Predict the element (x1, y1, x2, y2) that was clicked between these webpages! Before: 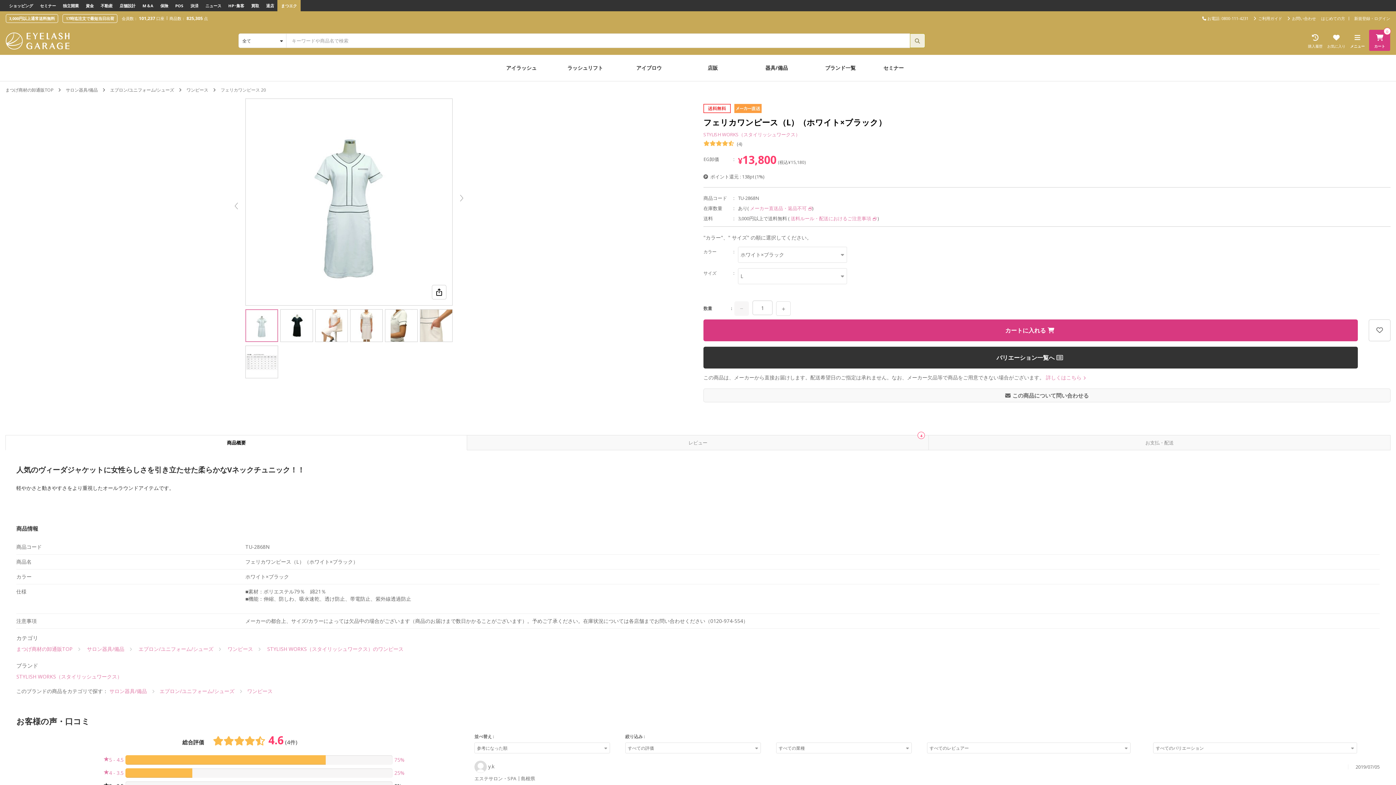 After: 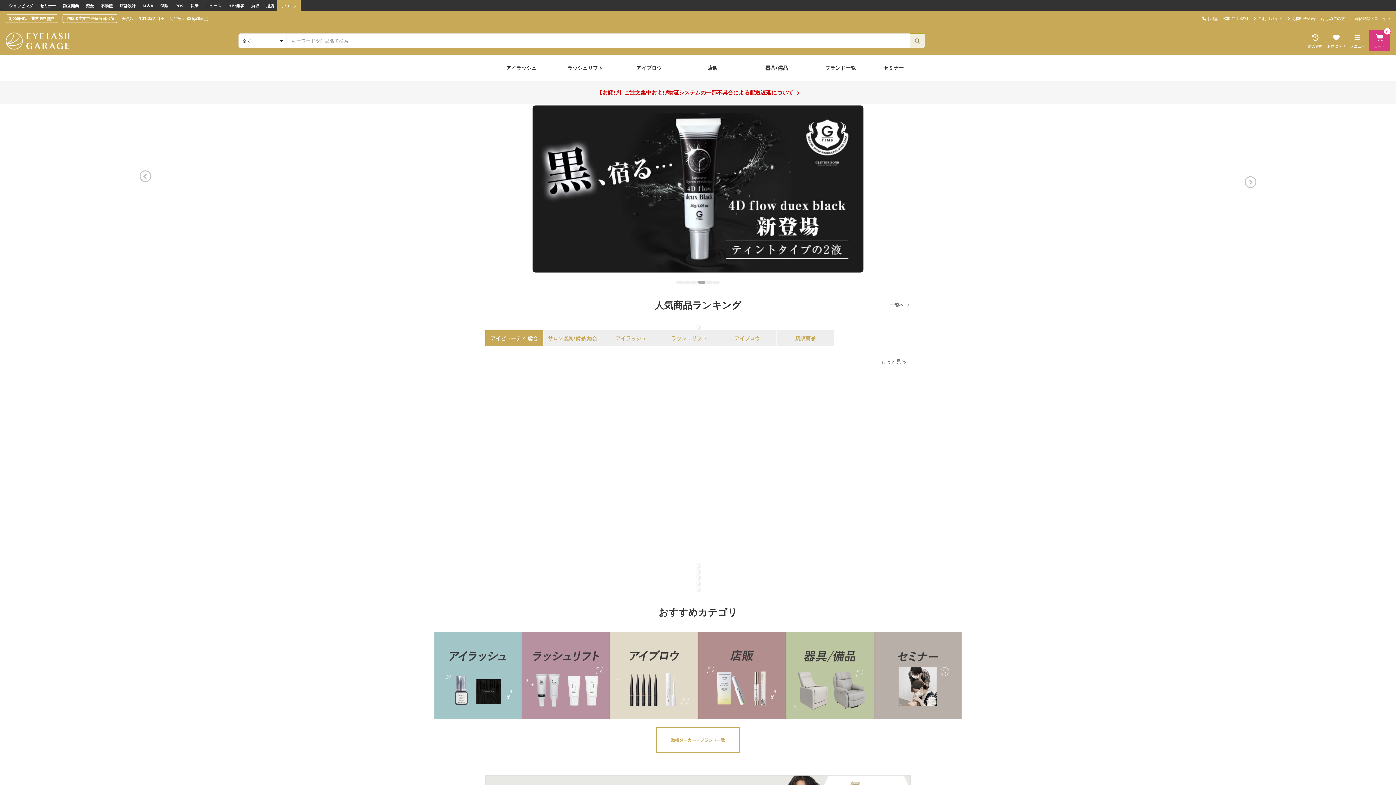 Action: bbox: (16, 645, 72, 652) label: まつげ商材の卸通販TOP